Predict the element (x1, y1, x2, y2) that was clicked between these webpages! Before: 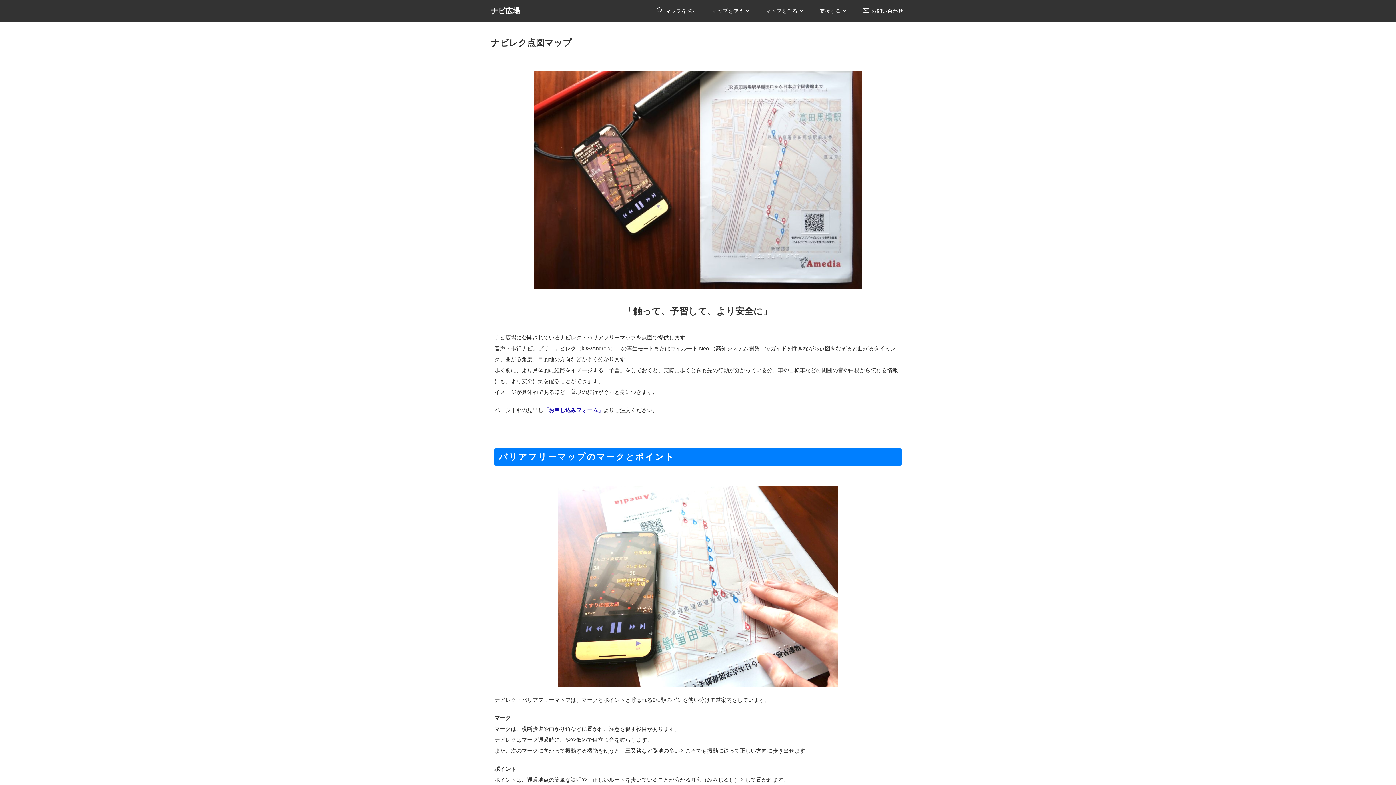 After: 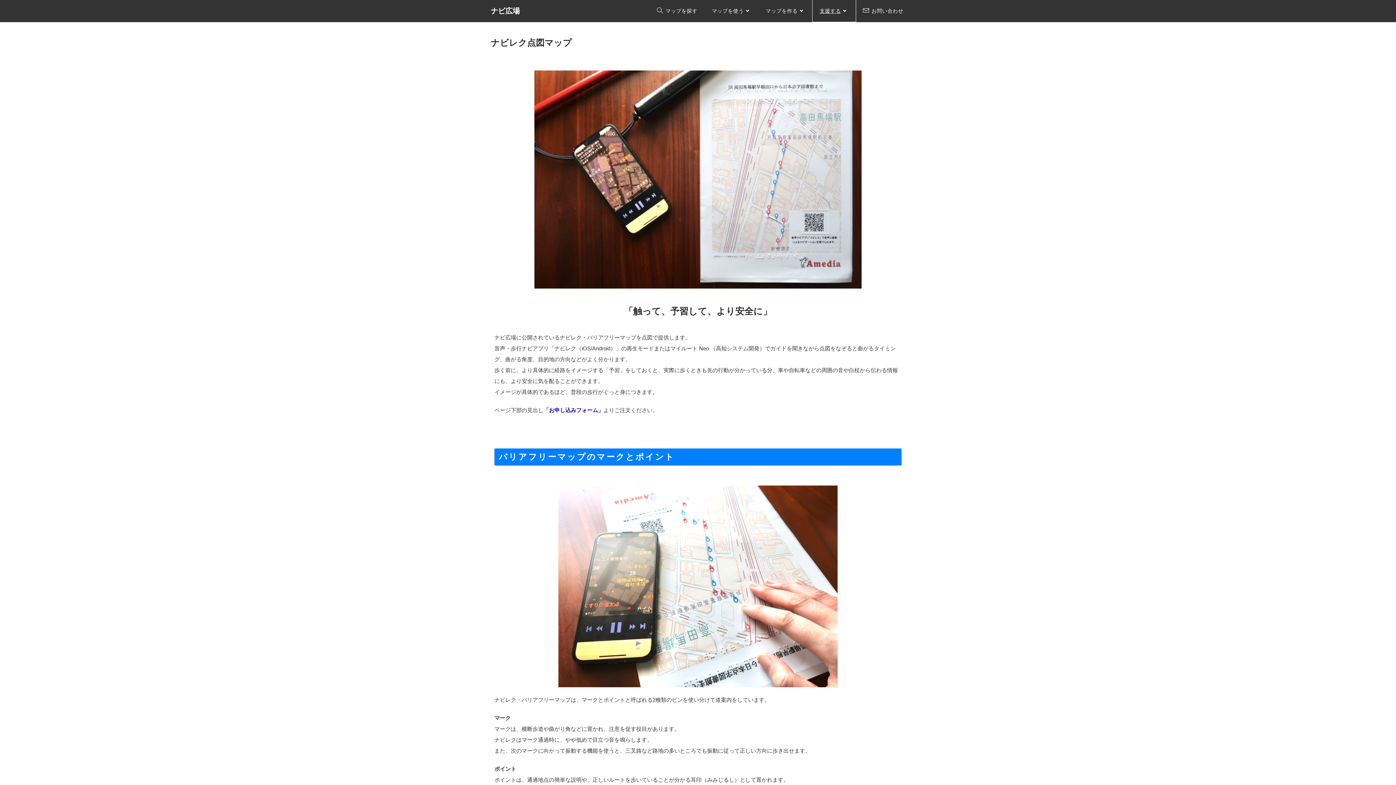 Action: bbox: (812, 0, 855, 21) label: 支援する